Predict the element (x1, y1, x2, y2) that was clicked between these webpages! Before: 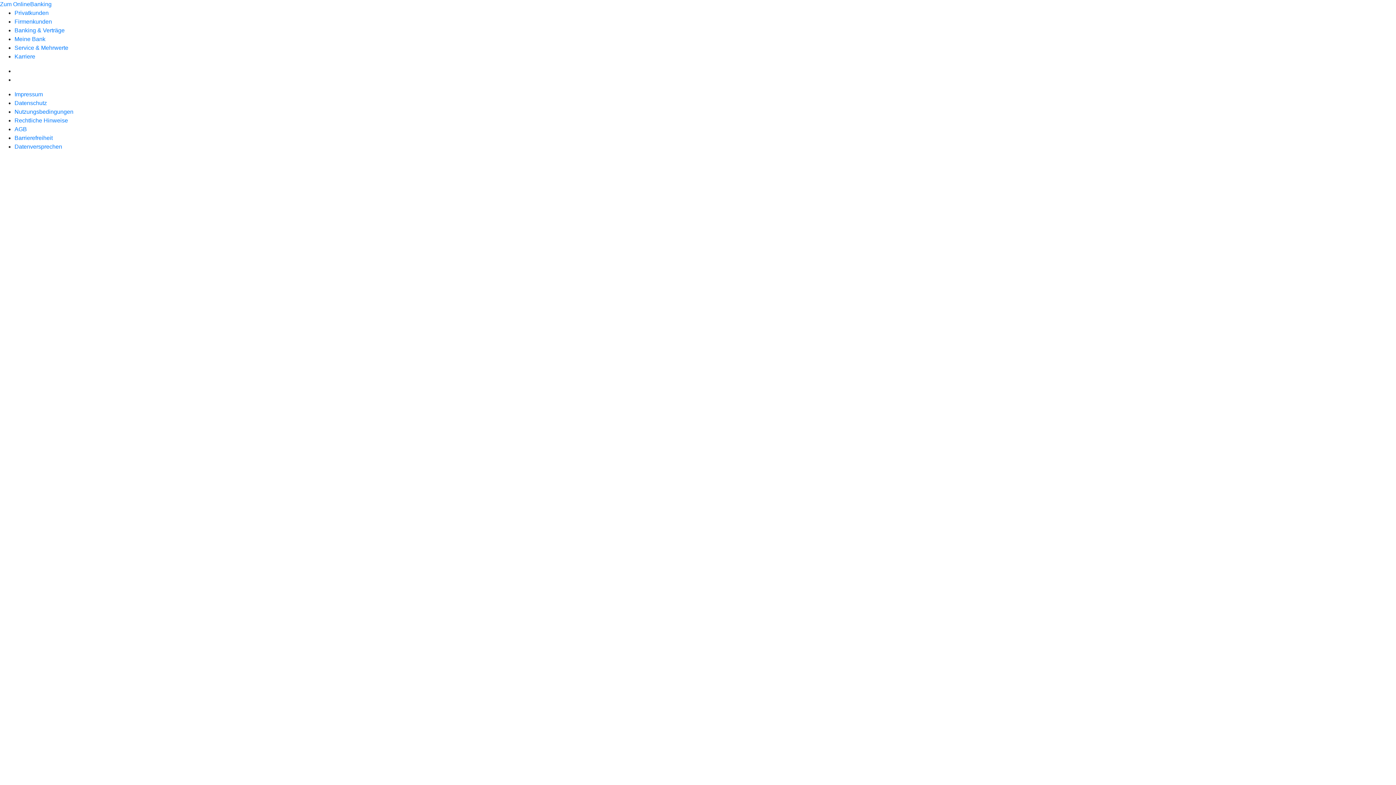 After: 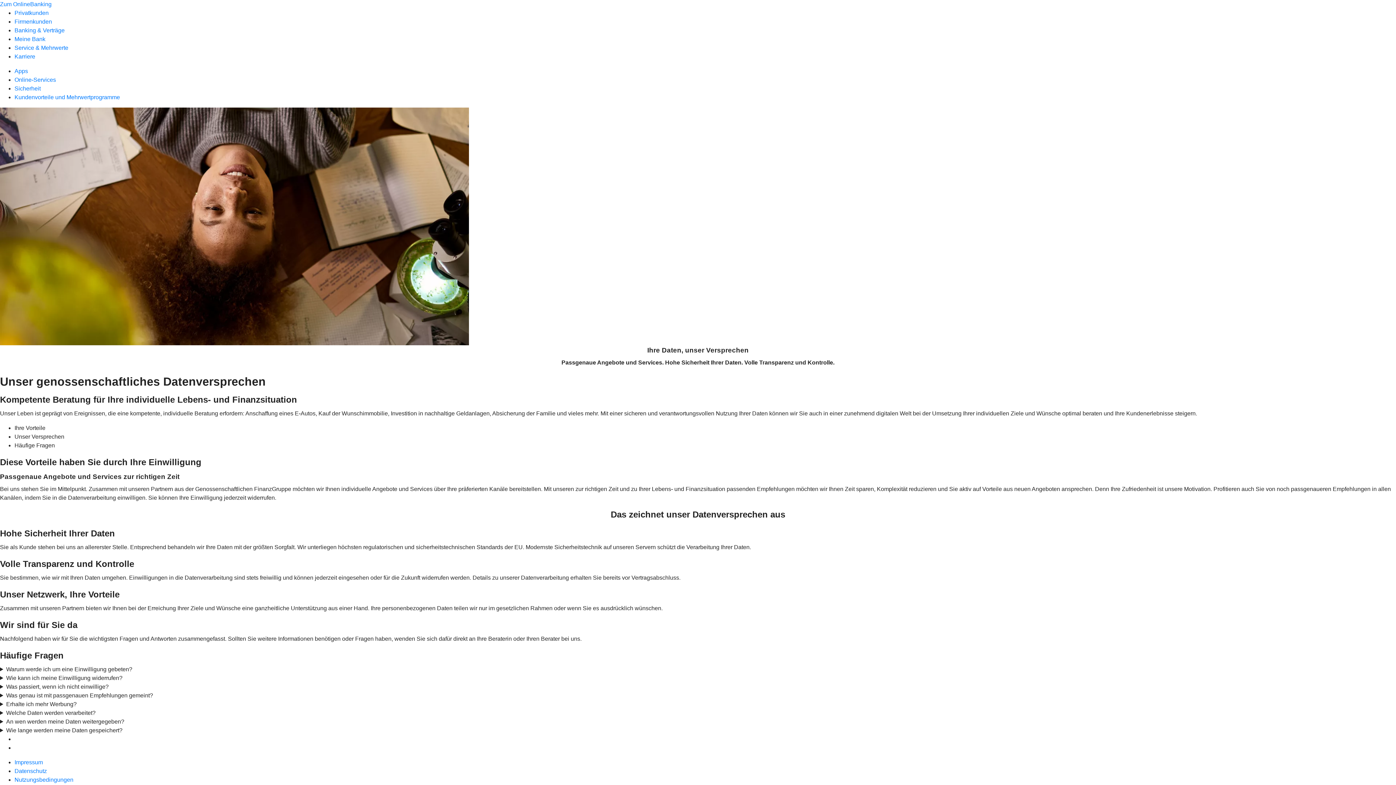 Action: label: Datenversprechen bbox: (14, 143, 62, 149)